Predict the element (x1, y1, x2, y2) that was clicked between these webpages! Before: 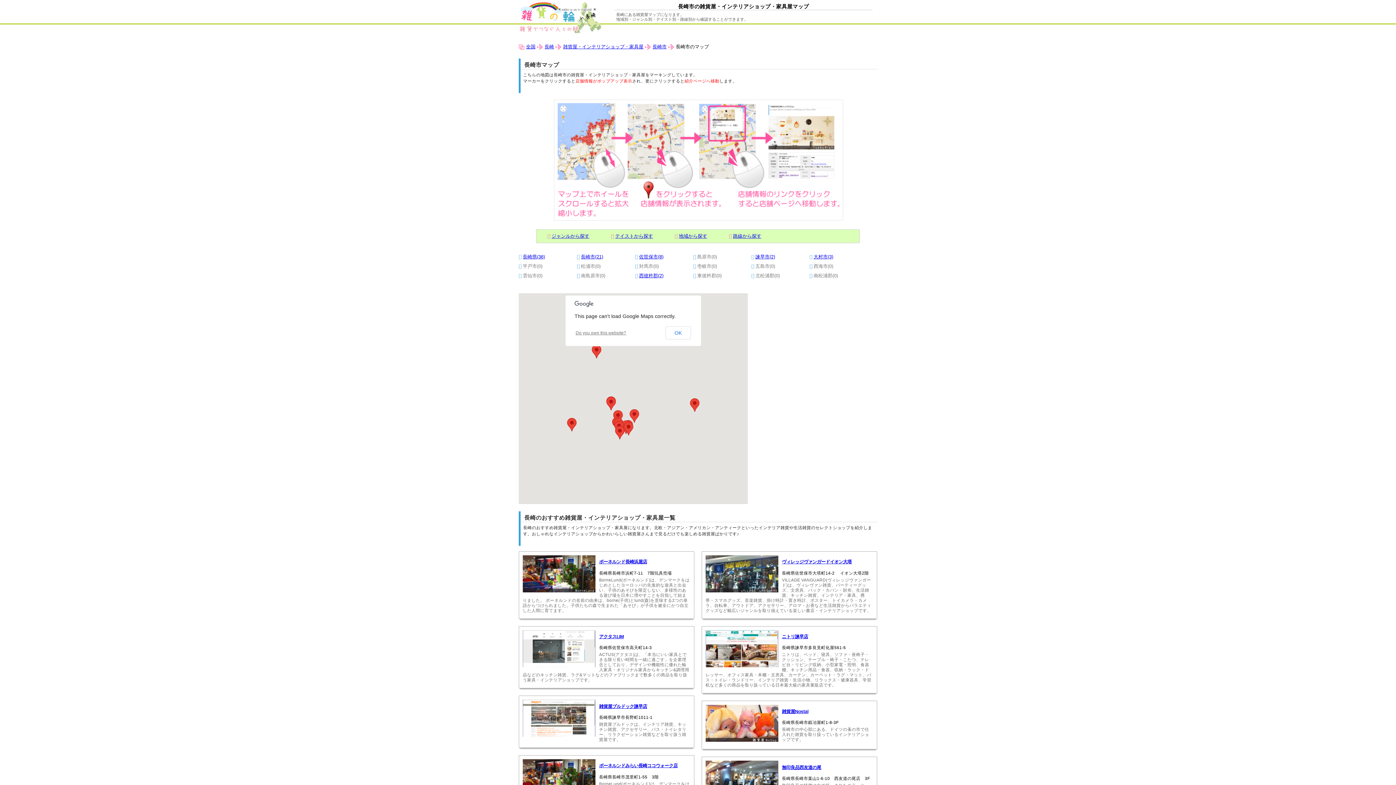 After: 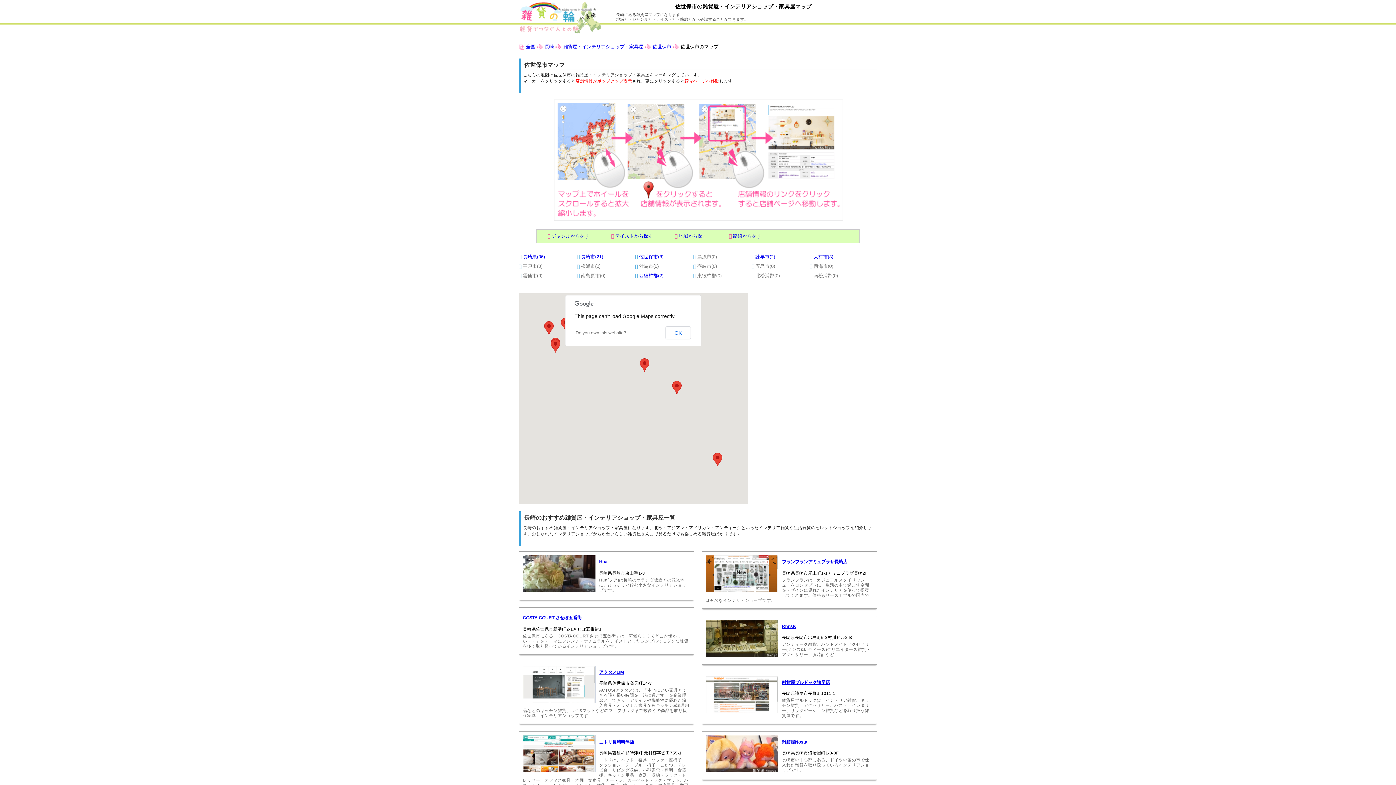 Action: bbox: (639, 254, 663, 259) label: 佐世保市(8)